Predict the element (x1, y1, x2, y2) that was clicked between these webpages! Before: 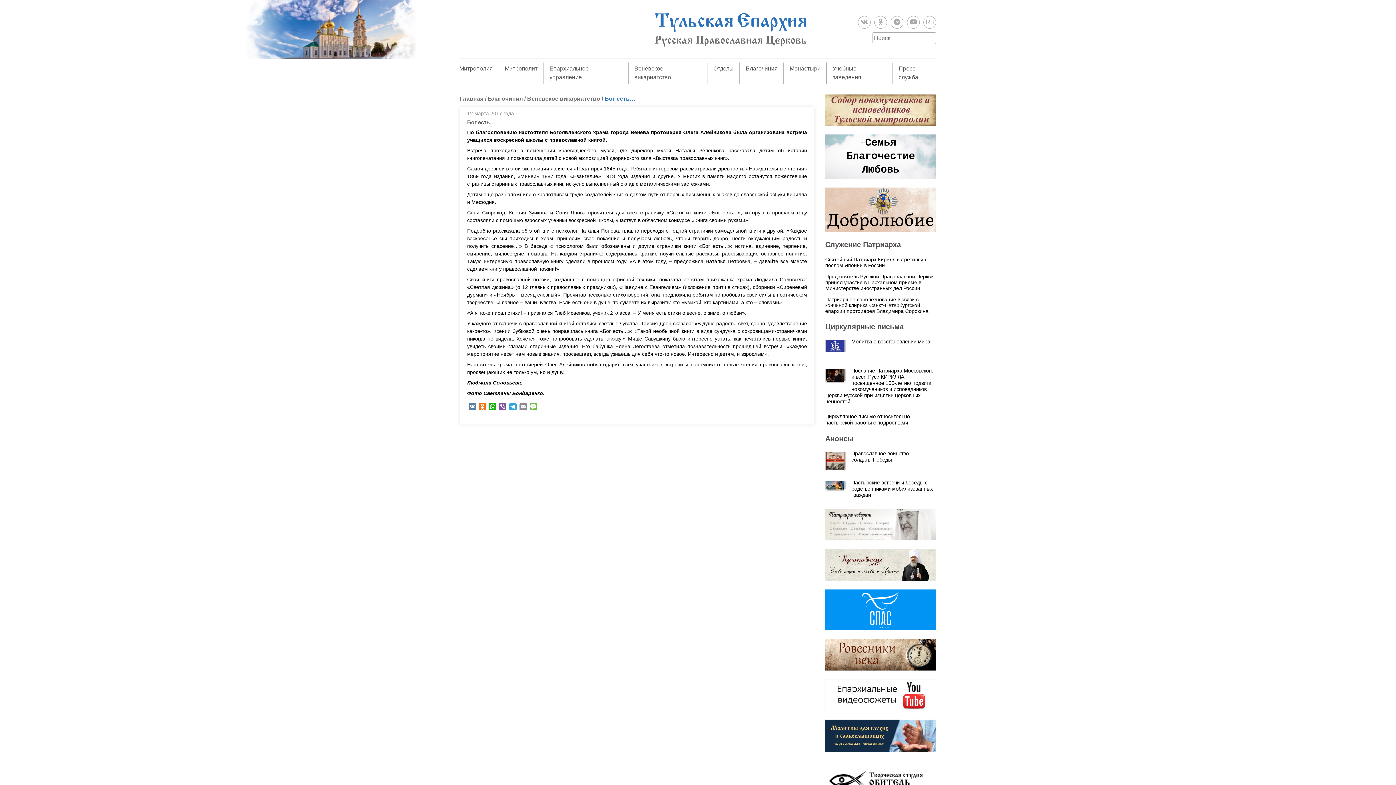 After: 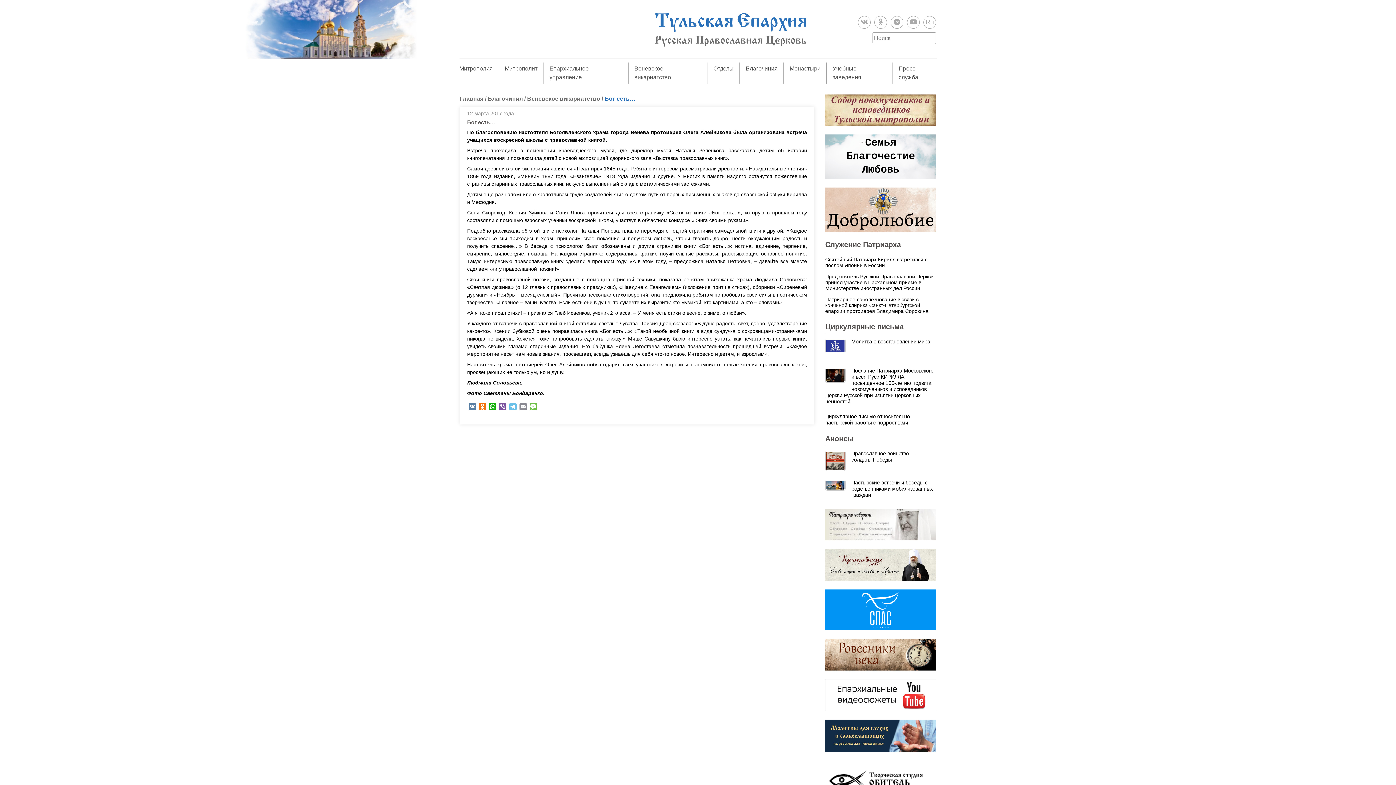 Action: label: Telegram bbox: (508, 403, 518, 415)